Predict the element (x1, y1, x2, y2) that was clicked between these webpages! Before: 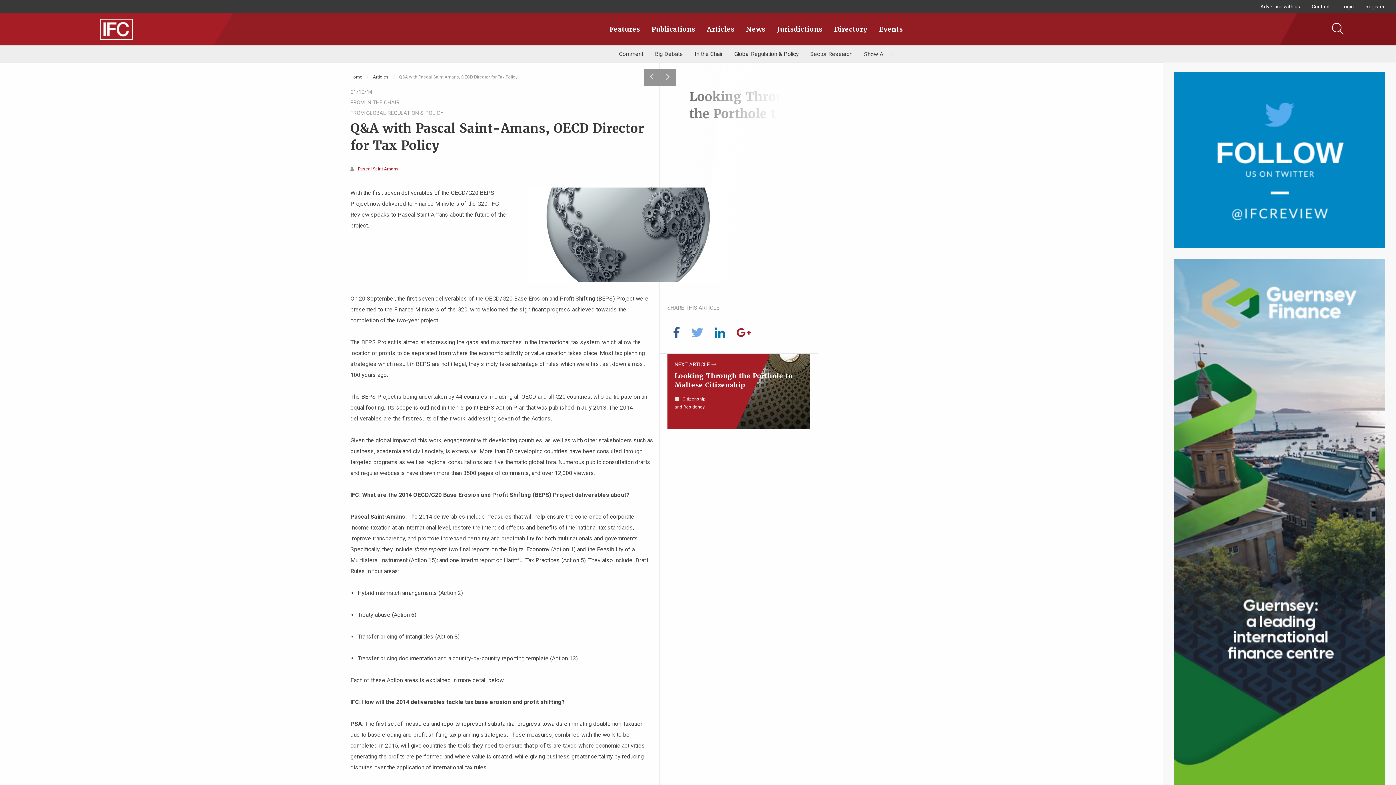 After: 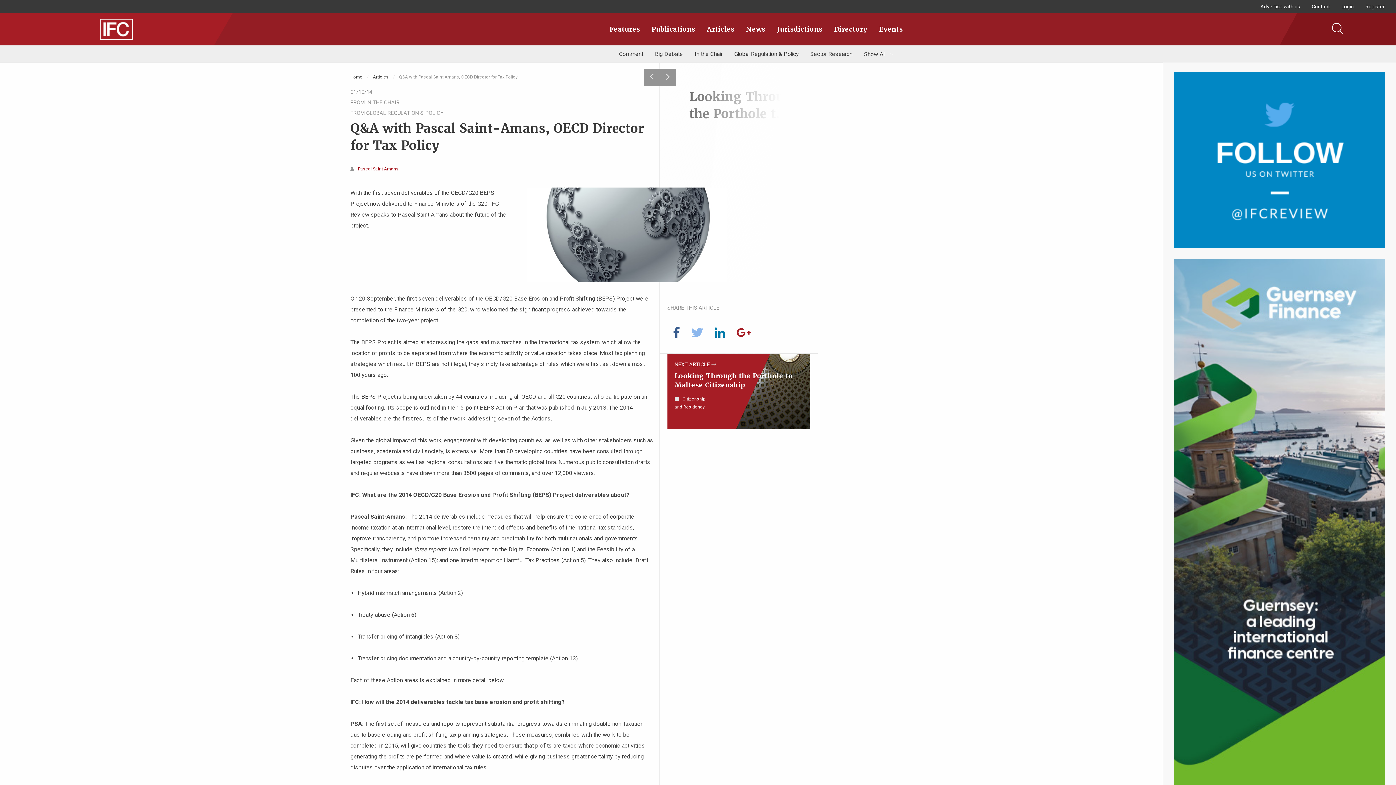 Action: bbox: (685, 322, 708, 342)